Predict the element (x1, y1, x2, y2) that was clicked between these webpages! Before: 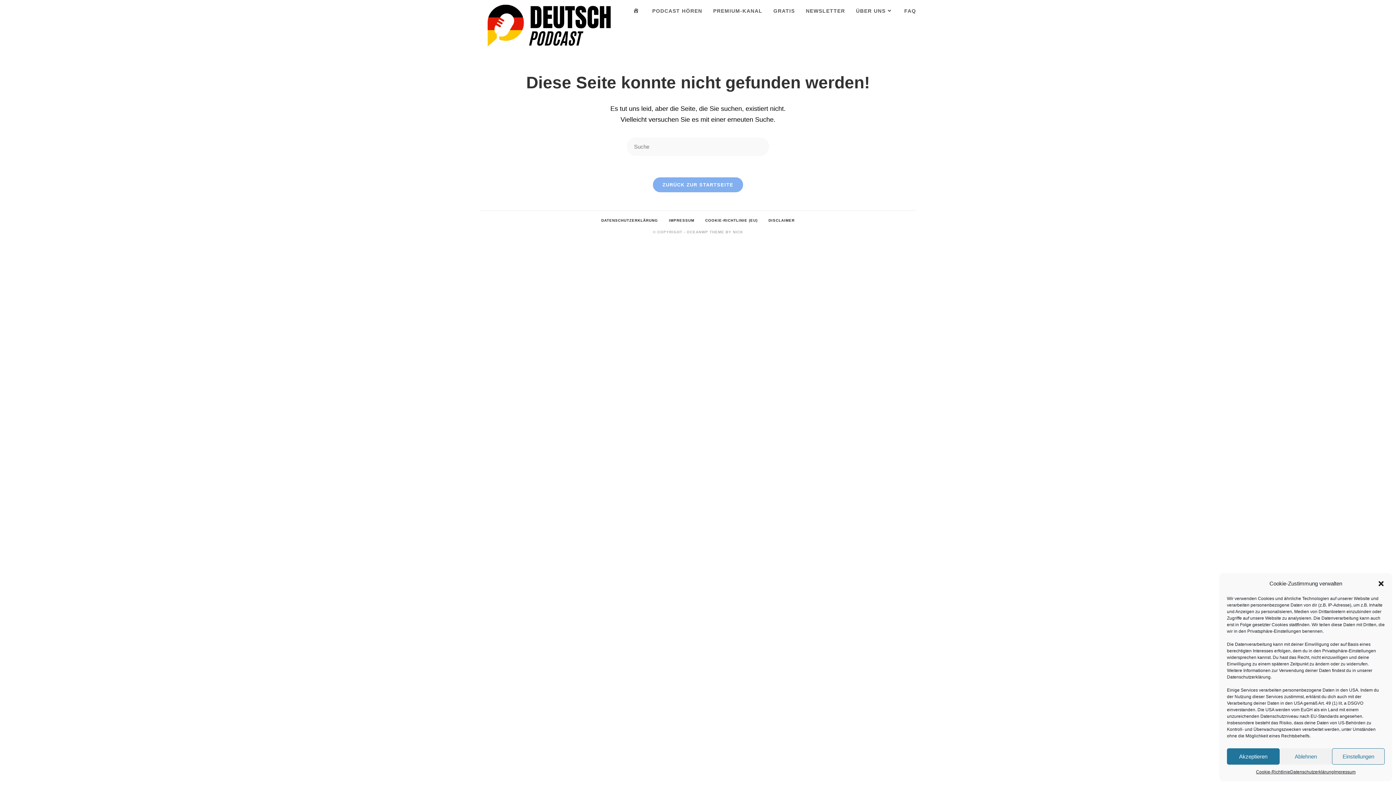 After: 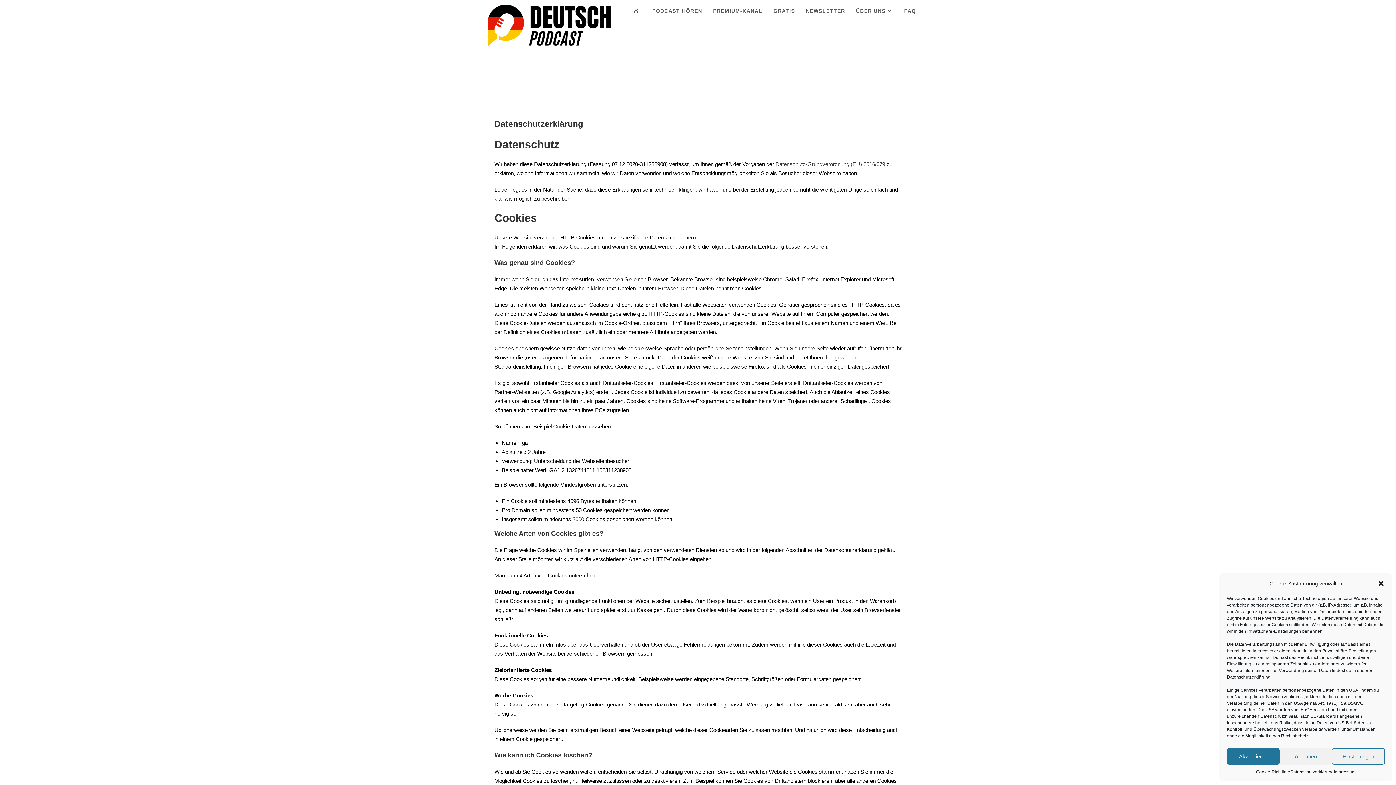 Action: label: Datenschutzerklärung bbox: (1227, 674, 1270, 680)